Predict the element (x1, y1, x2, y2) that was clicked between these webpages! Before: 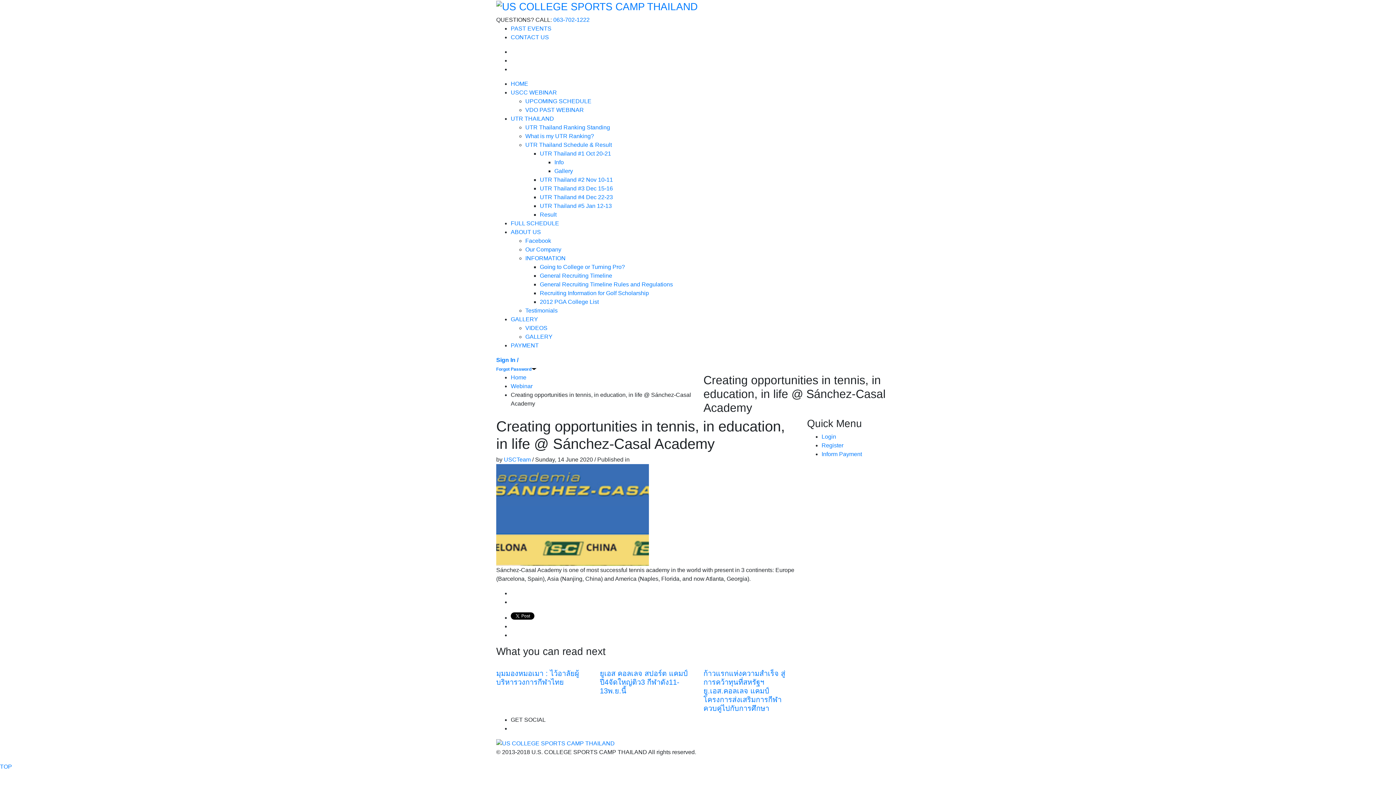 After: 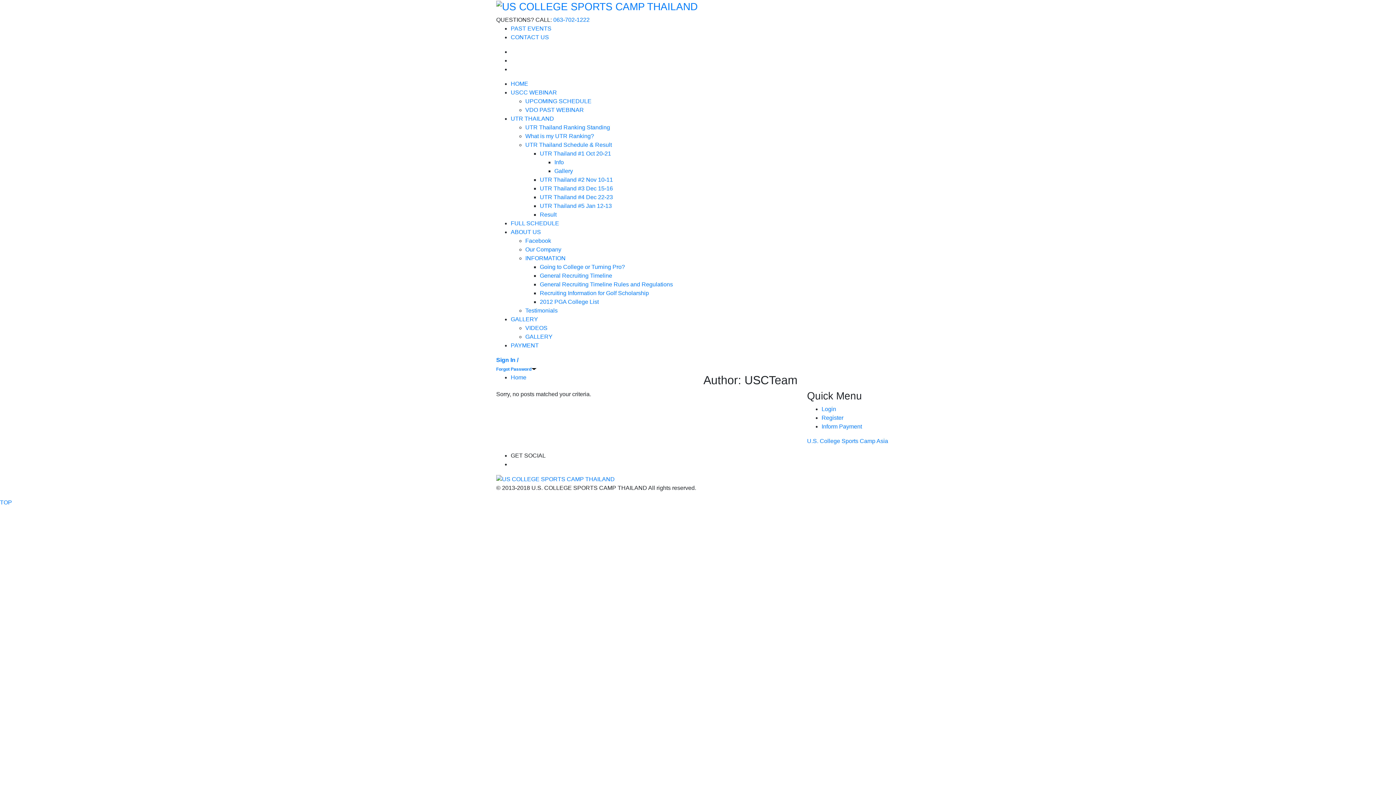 Action: label: USCTeam  bbox: (504, 456, 532, 462)